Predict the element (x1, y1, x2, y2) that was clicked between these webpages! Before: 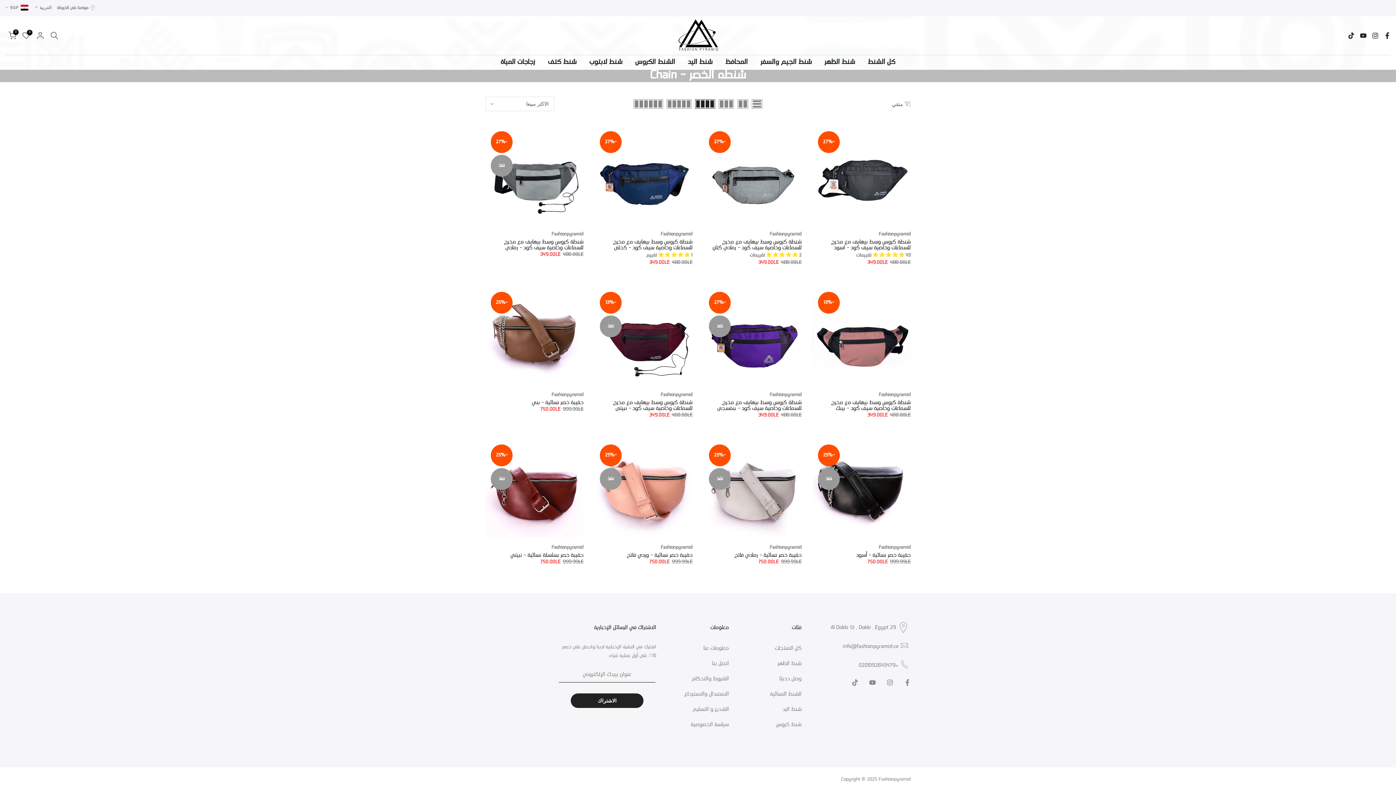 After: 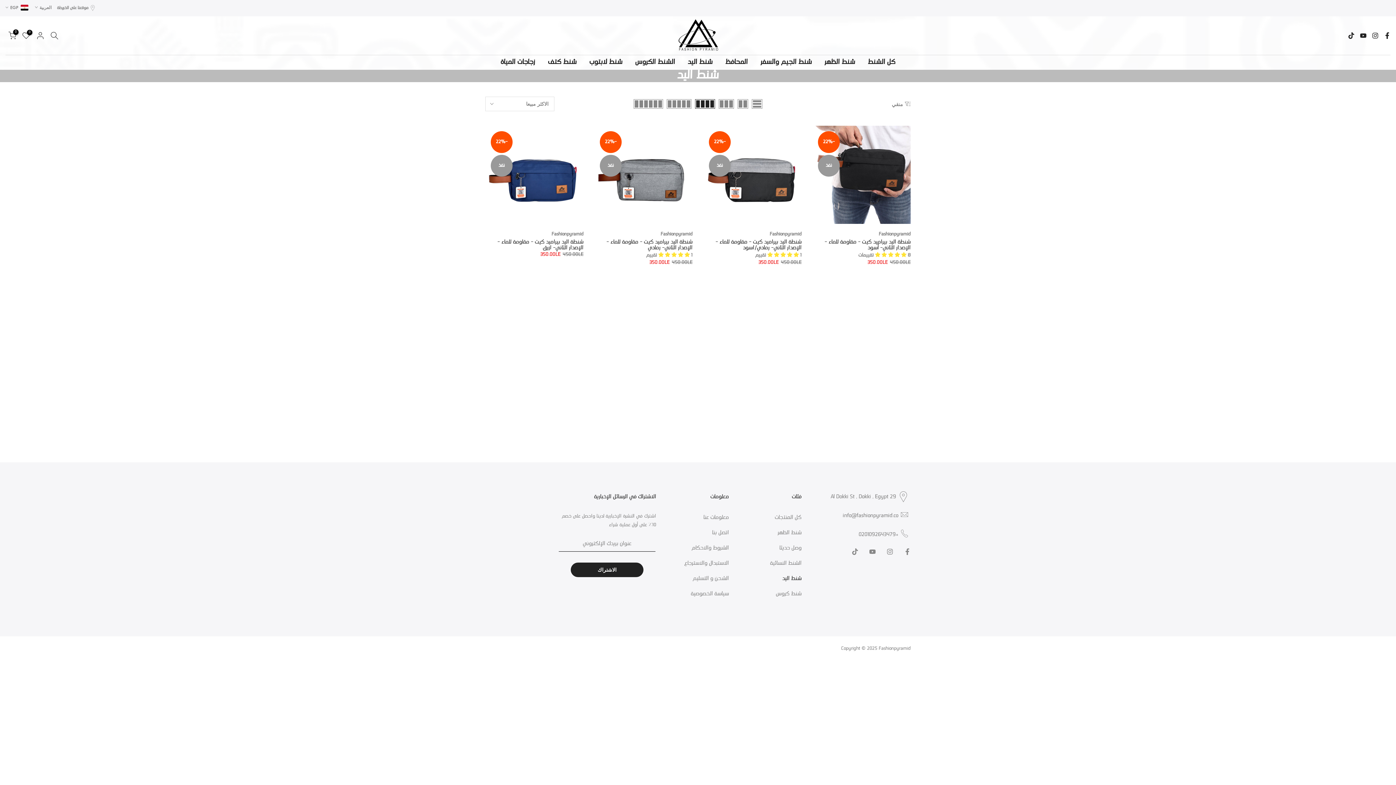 Action: bbox: (782, 706, 801, 714) label: شنط اليد